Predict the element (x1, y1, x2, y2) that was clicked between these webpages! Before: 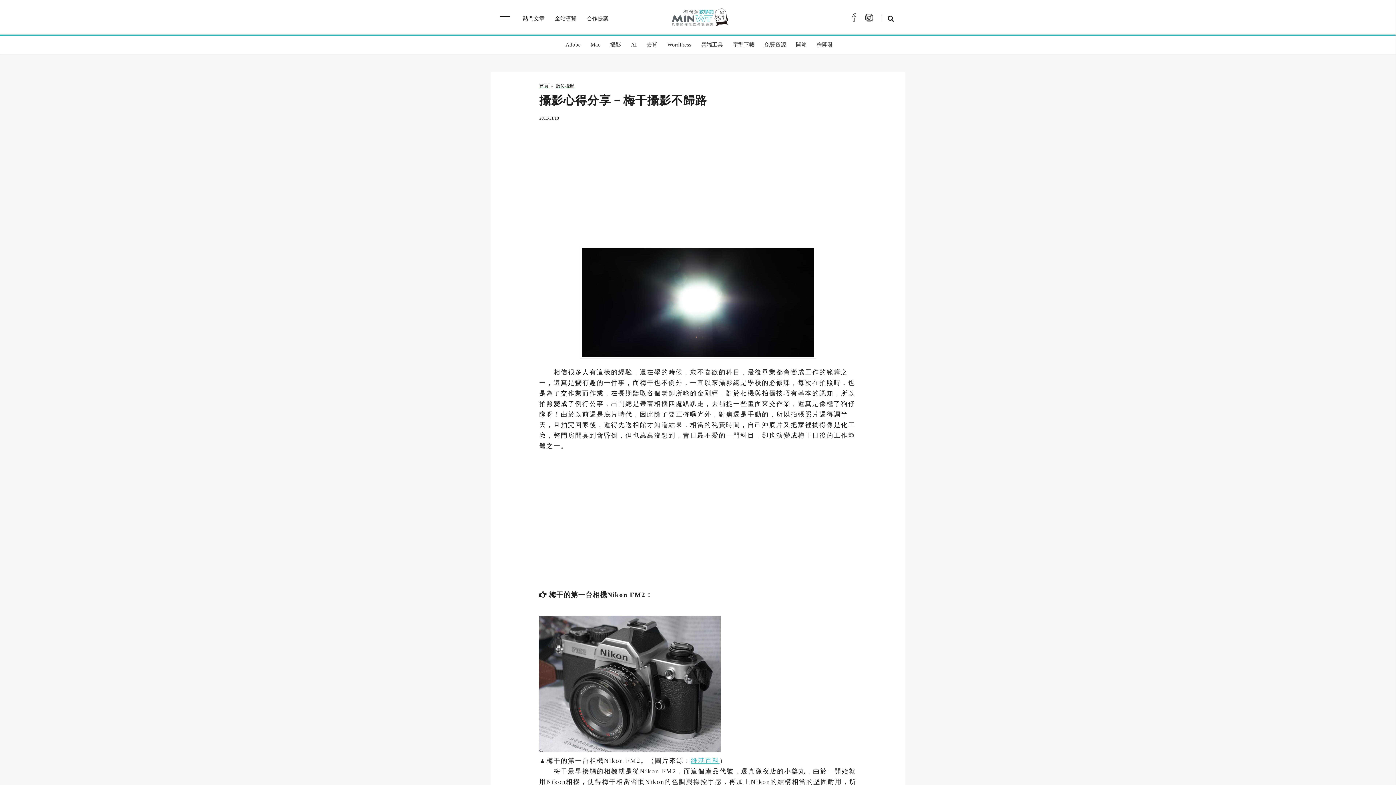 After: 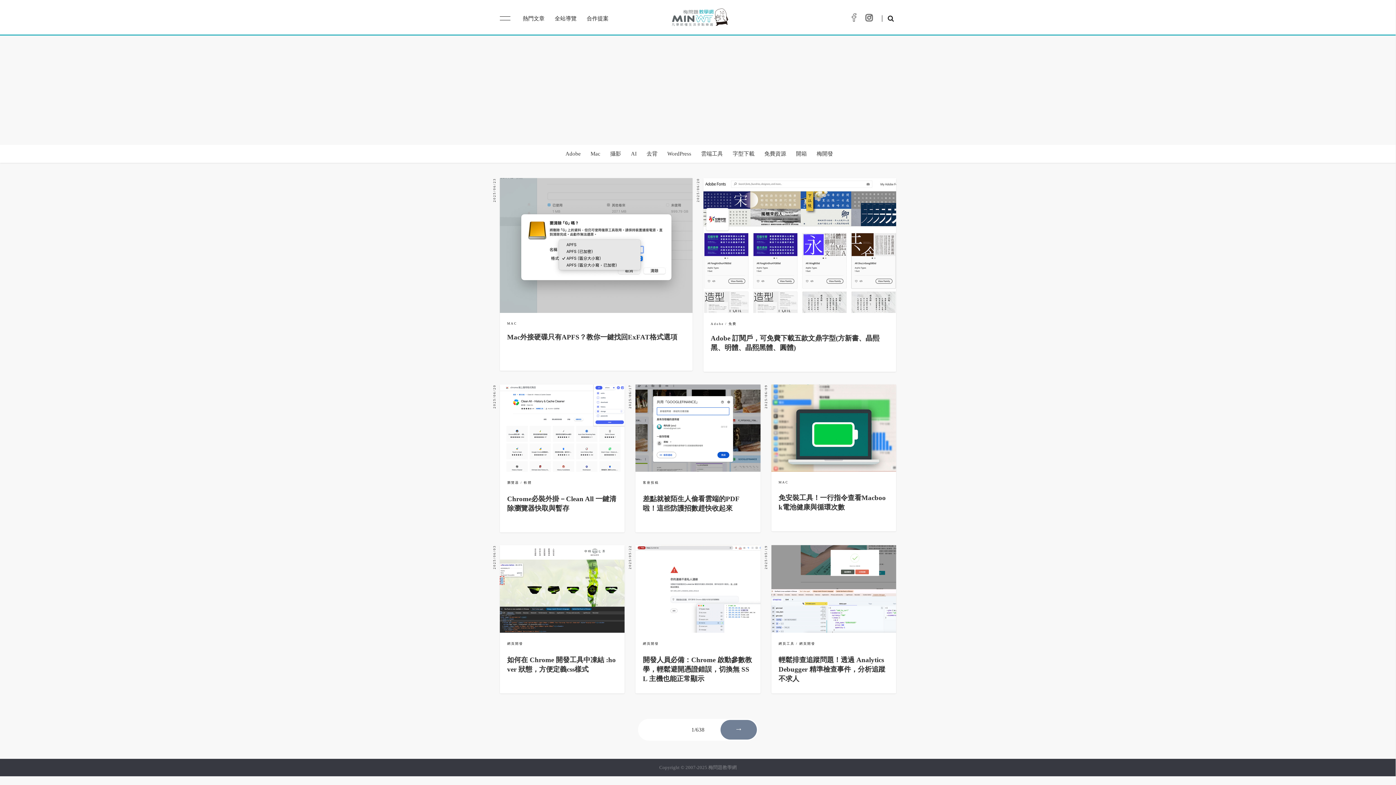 Action: bbox: (539, 83, 548, 88) label: 首頁